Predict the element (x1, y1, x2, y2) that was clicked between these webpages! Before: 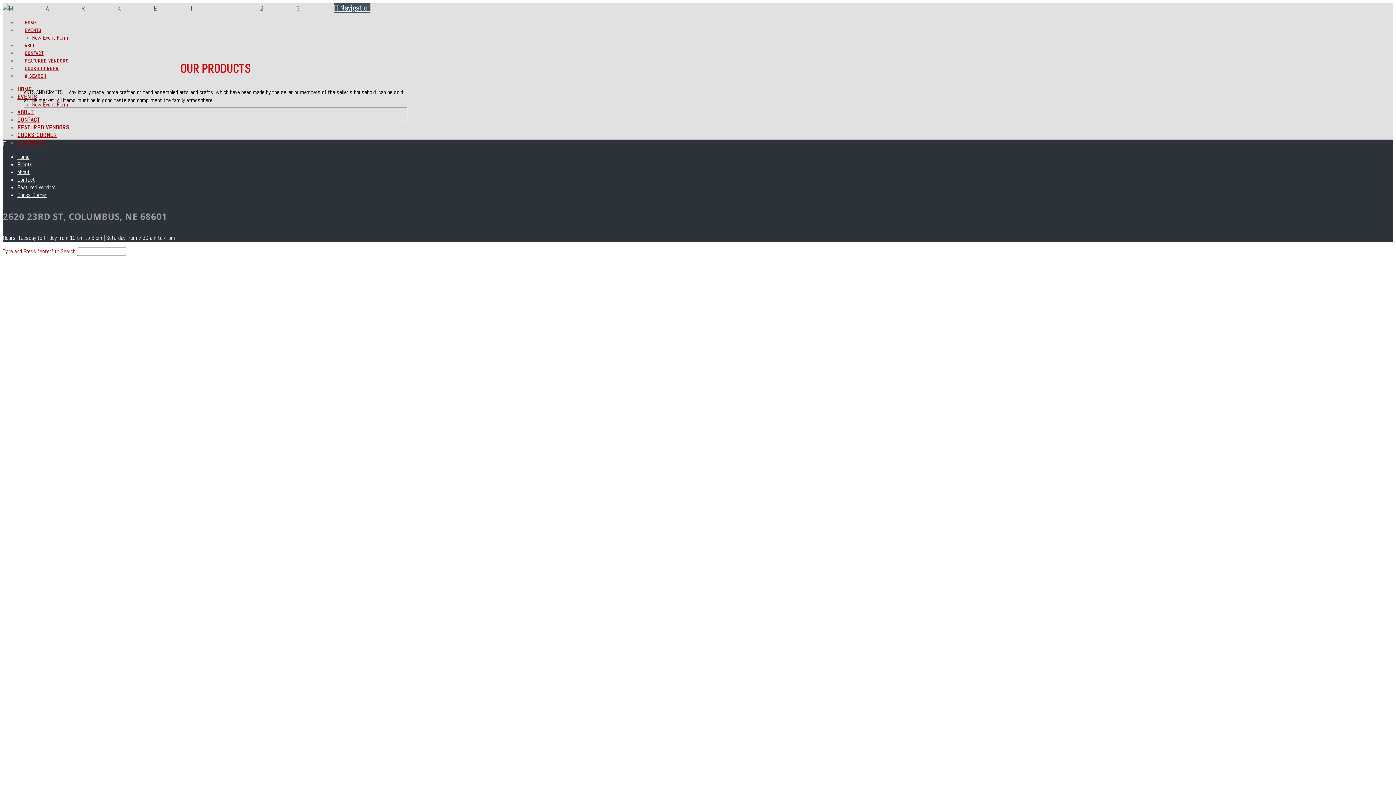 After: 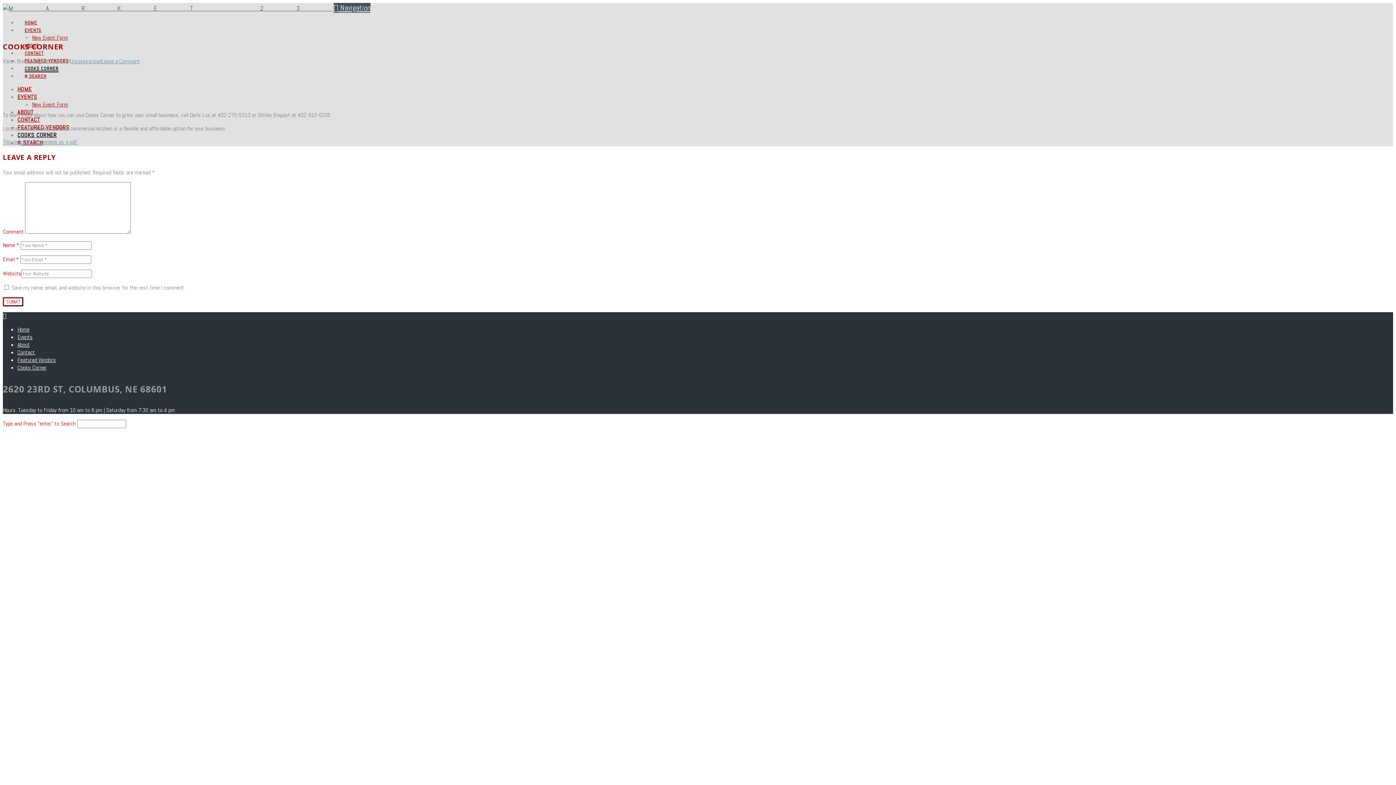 Action: label: COOKS CORNER bbox: (17, 131, 56, 138)